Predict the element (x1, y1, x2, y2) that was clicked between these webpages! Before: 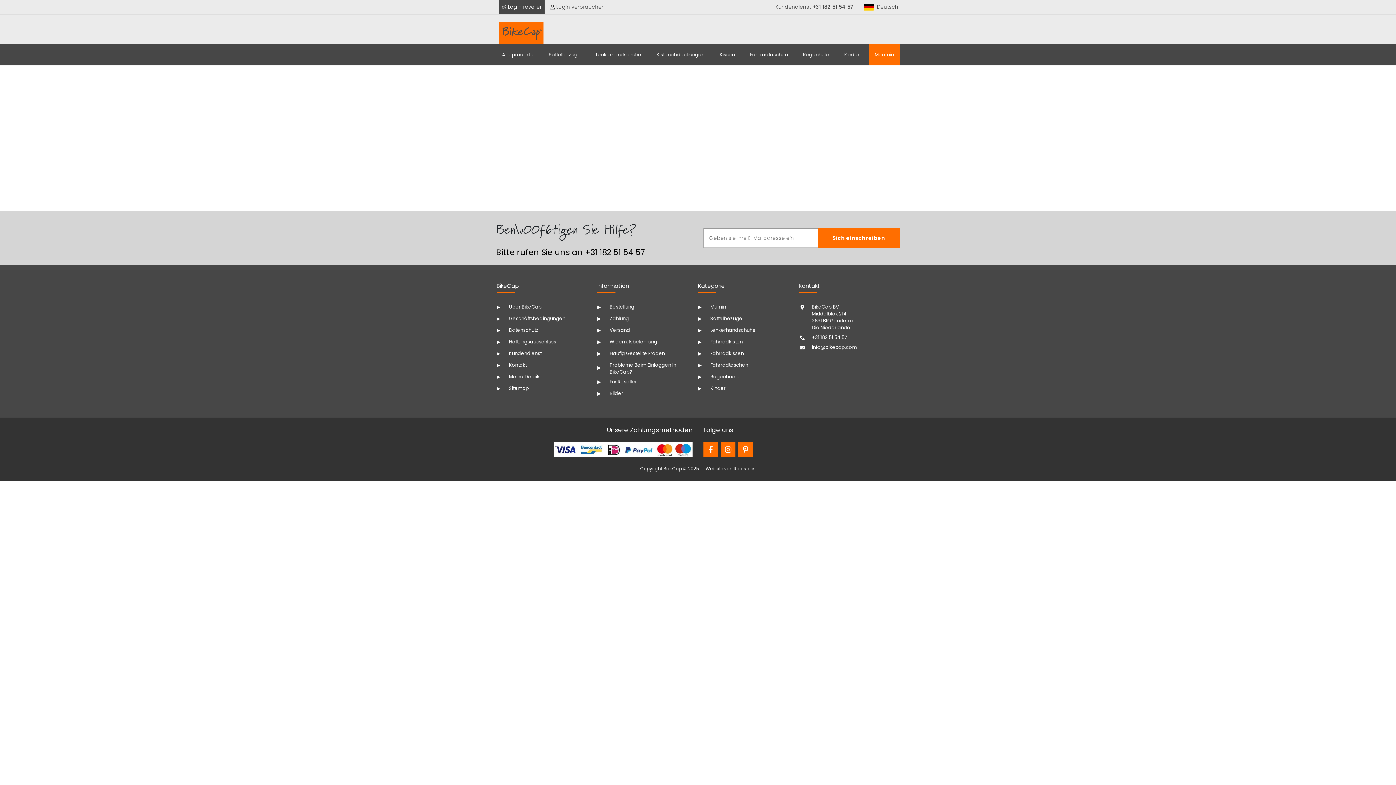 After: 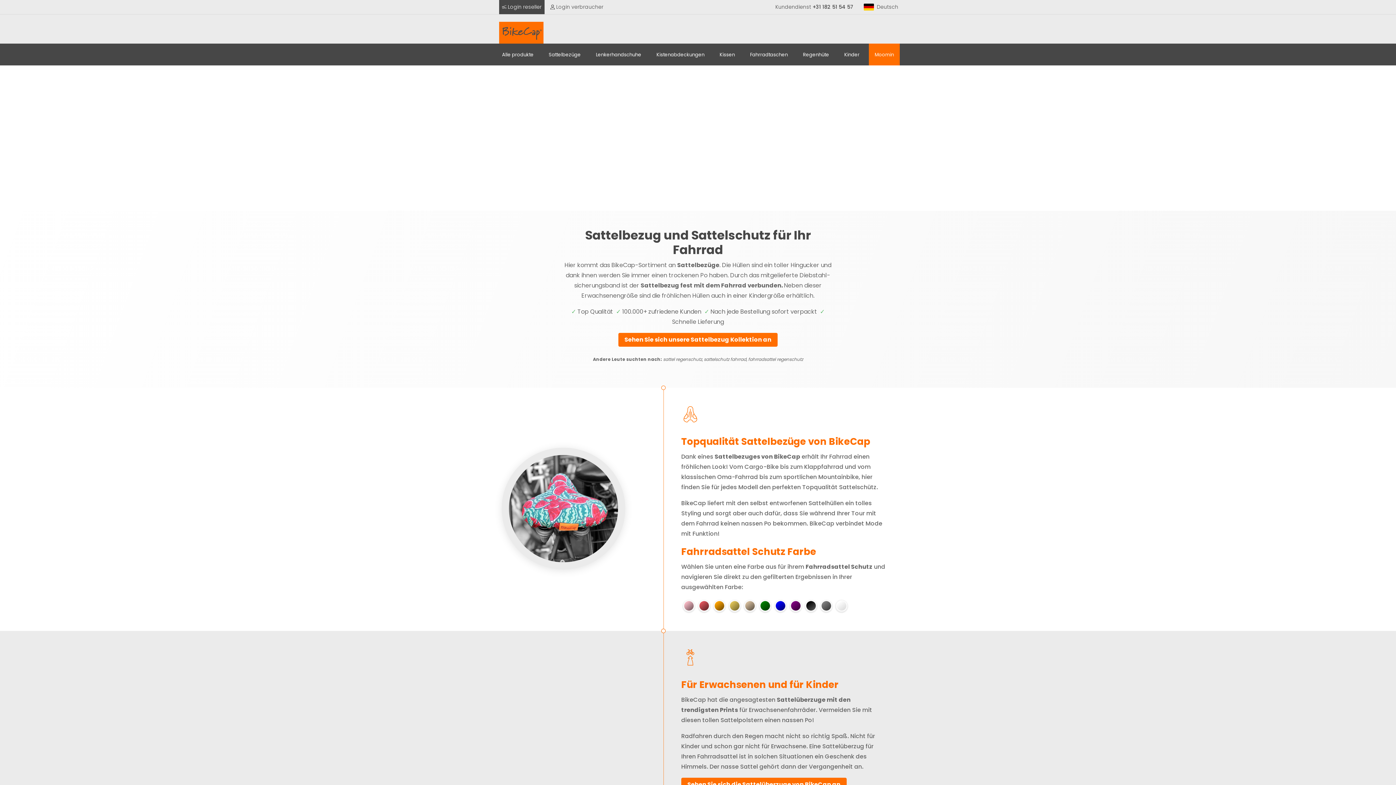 Action: label: Sattelbezüge bbox: (698, 313, 798, 325)